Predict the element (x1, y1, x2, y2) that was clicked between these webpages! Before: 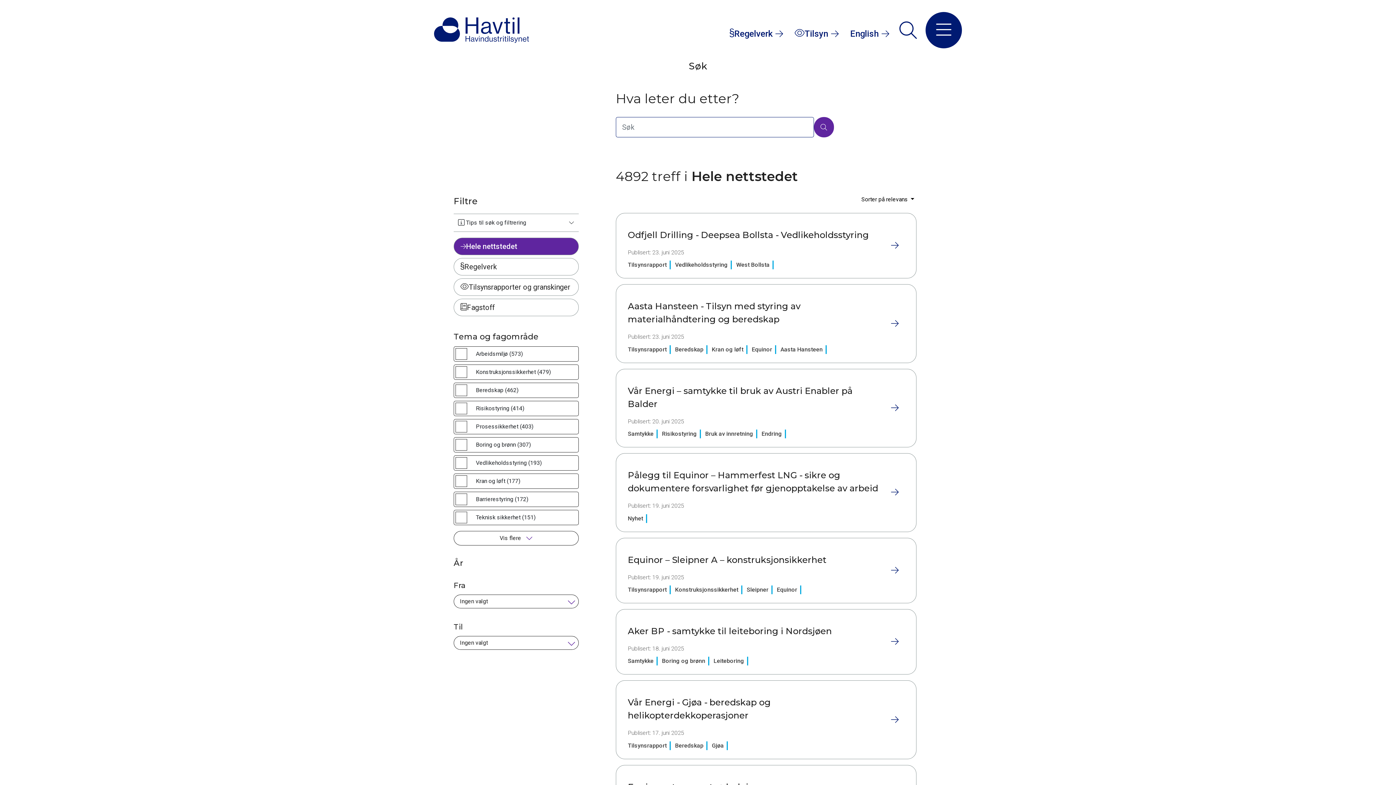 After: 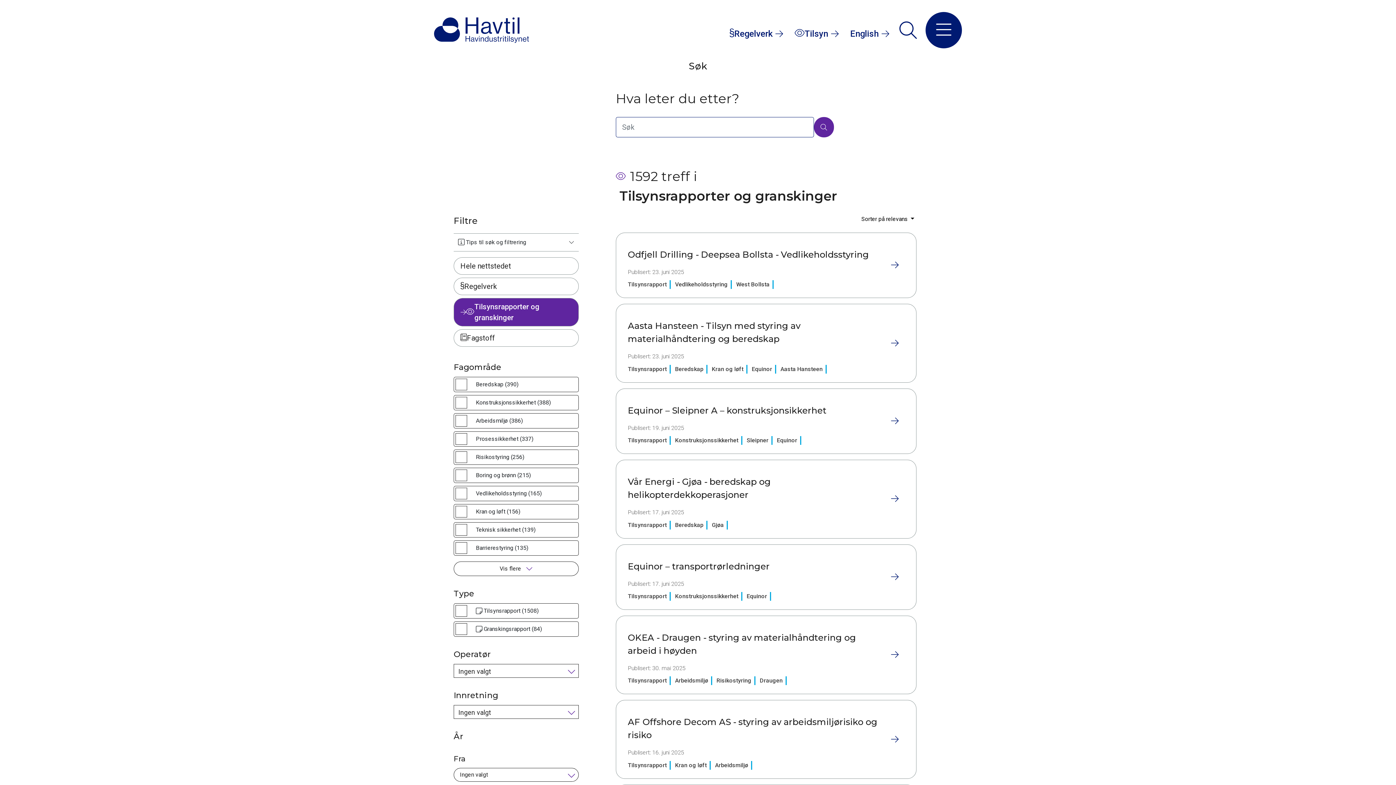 Action: label: Tilsynsrapporter og granskinger bbox: (453, 278, 578, 296)